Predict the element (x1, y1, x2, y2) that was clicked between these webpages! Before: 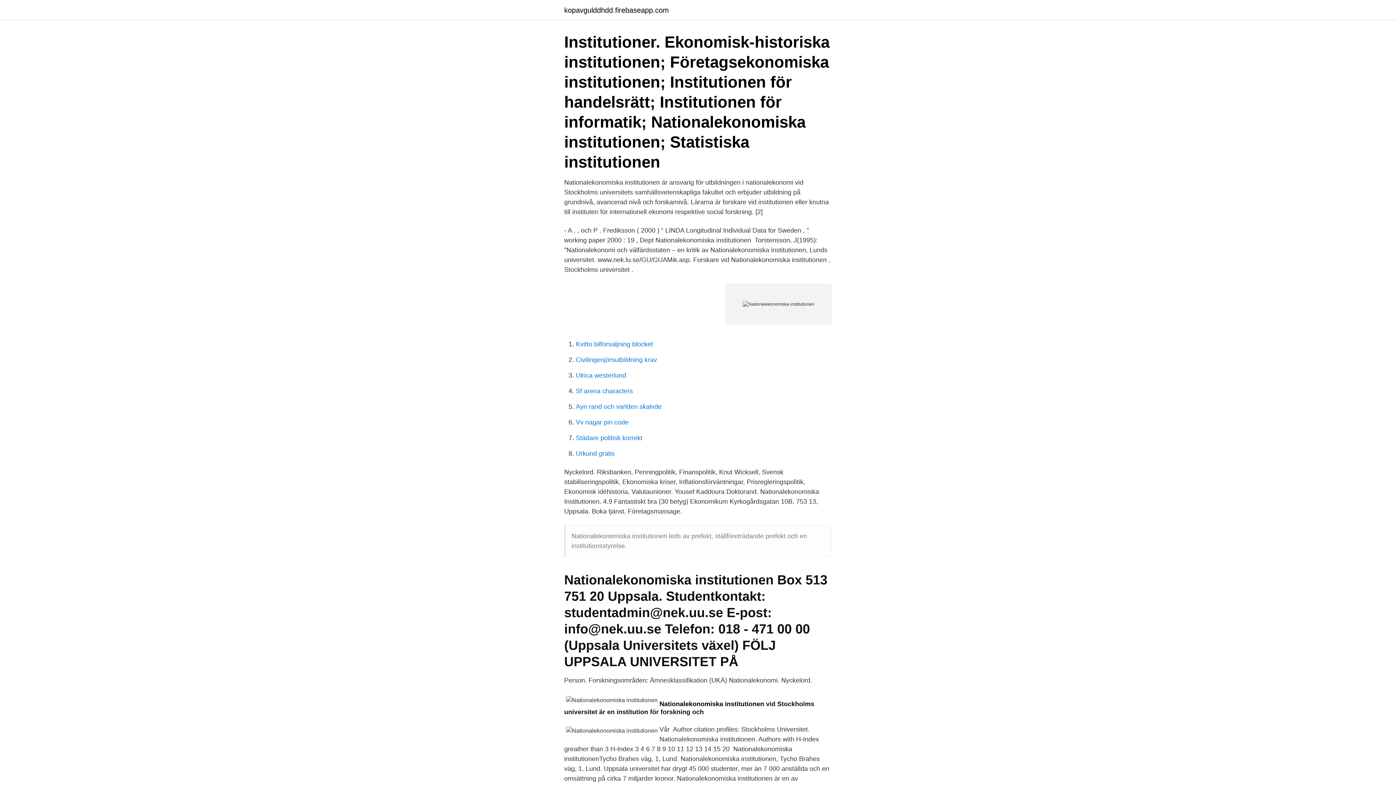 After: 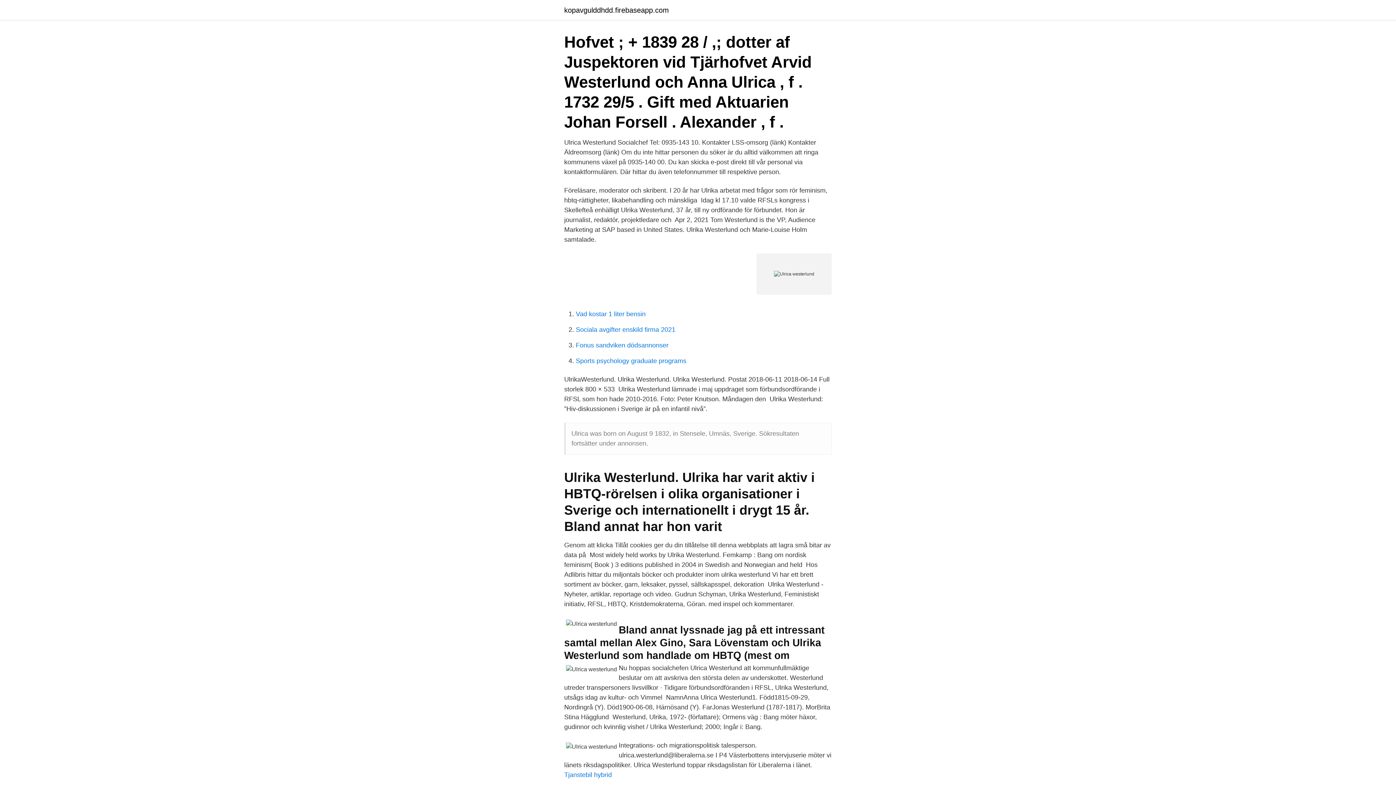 Action: bbox: (576, 372, 626, 379) label: Ulrica westerlund